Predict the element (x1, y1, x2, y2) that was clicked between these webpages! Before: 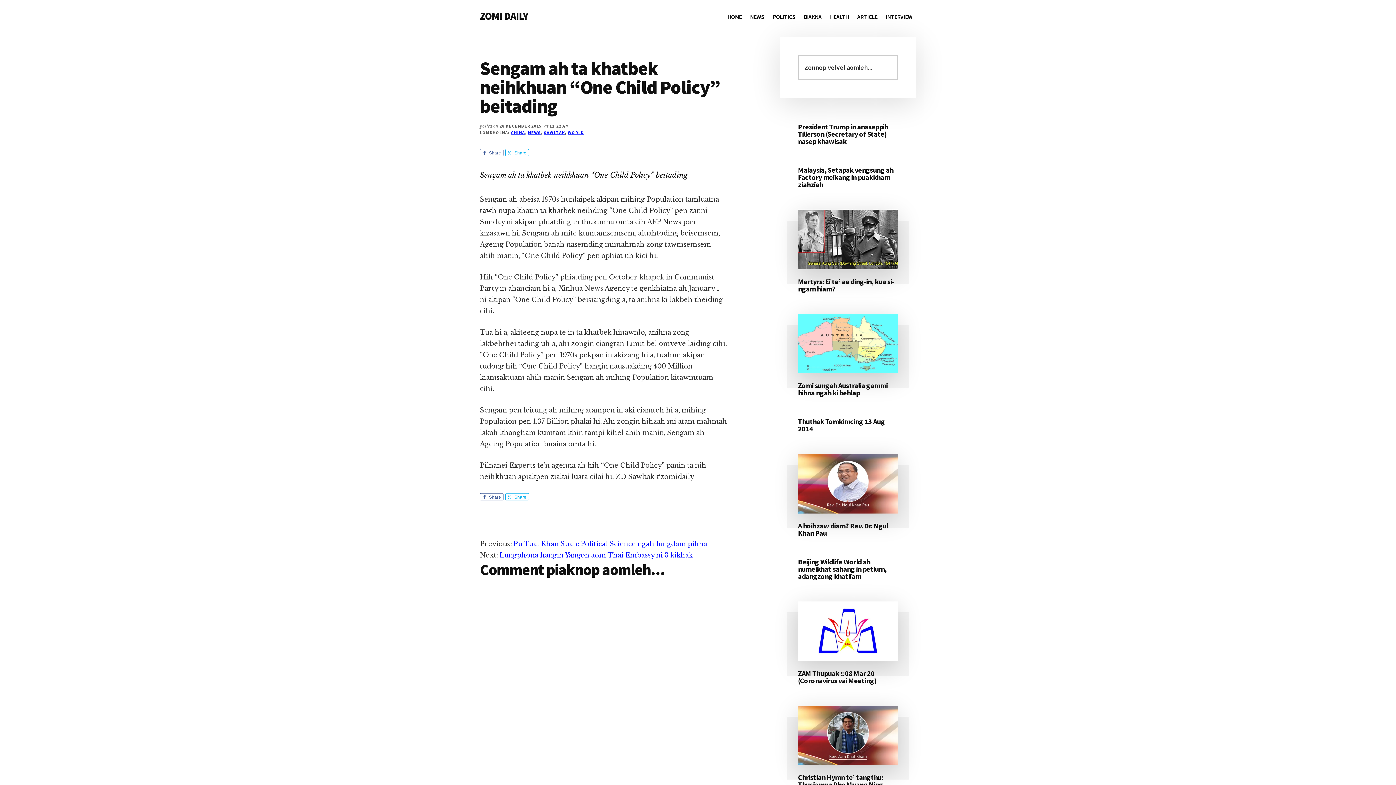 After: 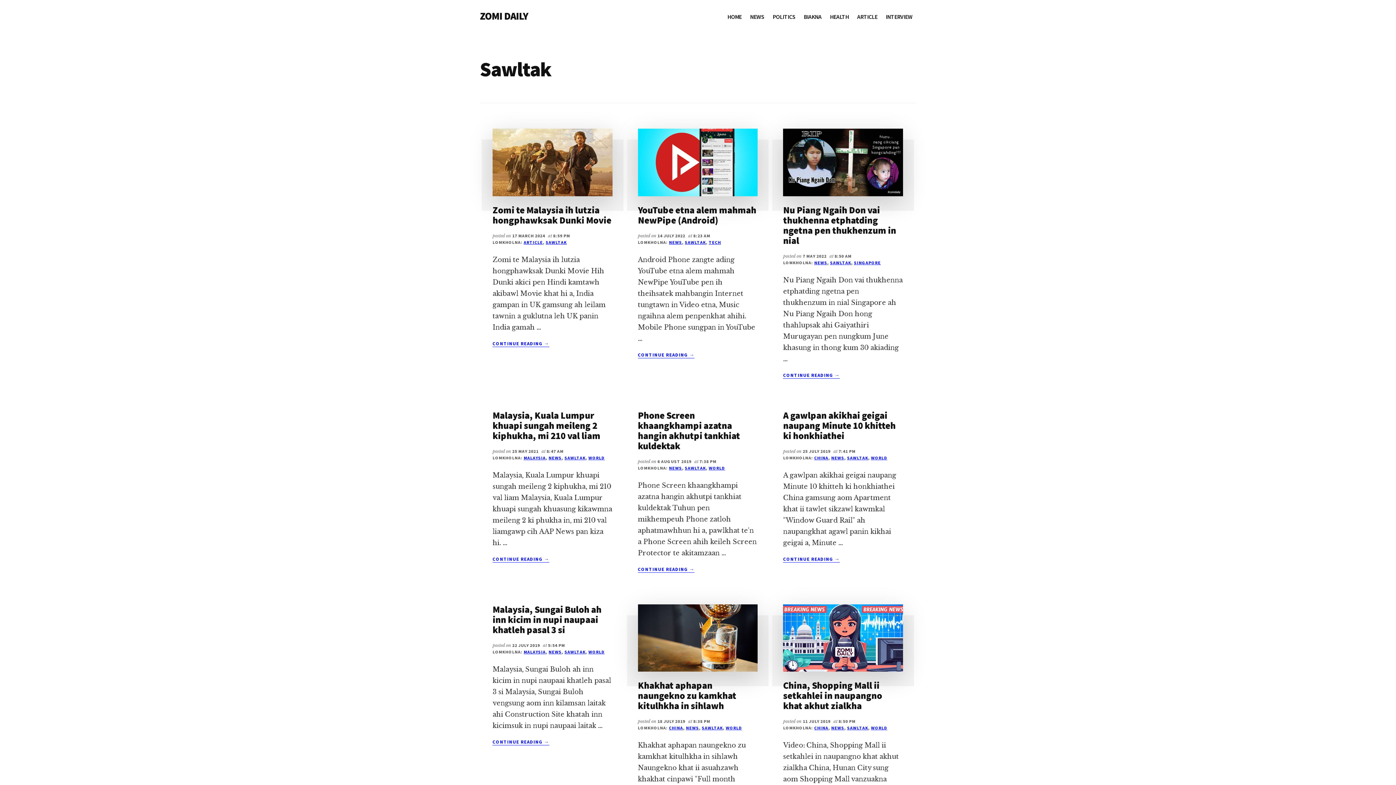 Action: label: SAWLTAK bbox: (544, 129, 565, 135)